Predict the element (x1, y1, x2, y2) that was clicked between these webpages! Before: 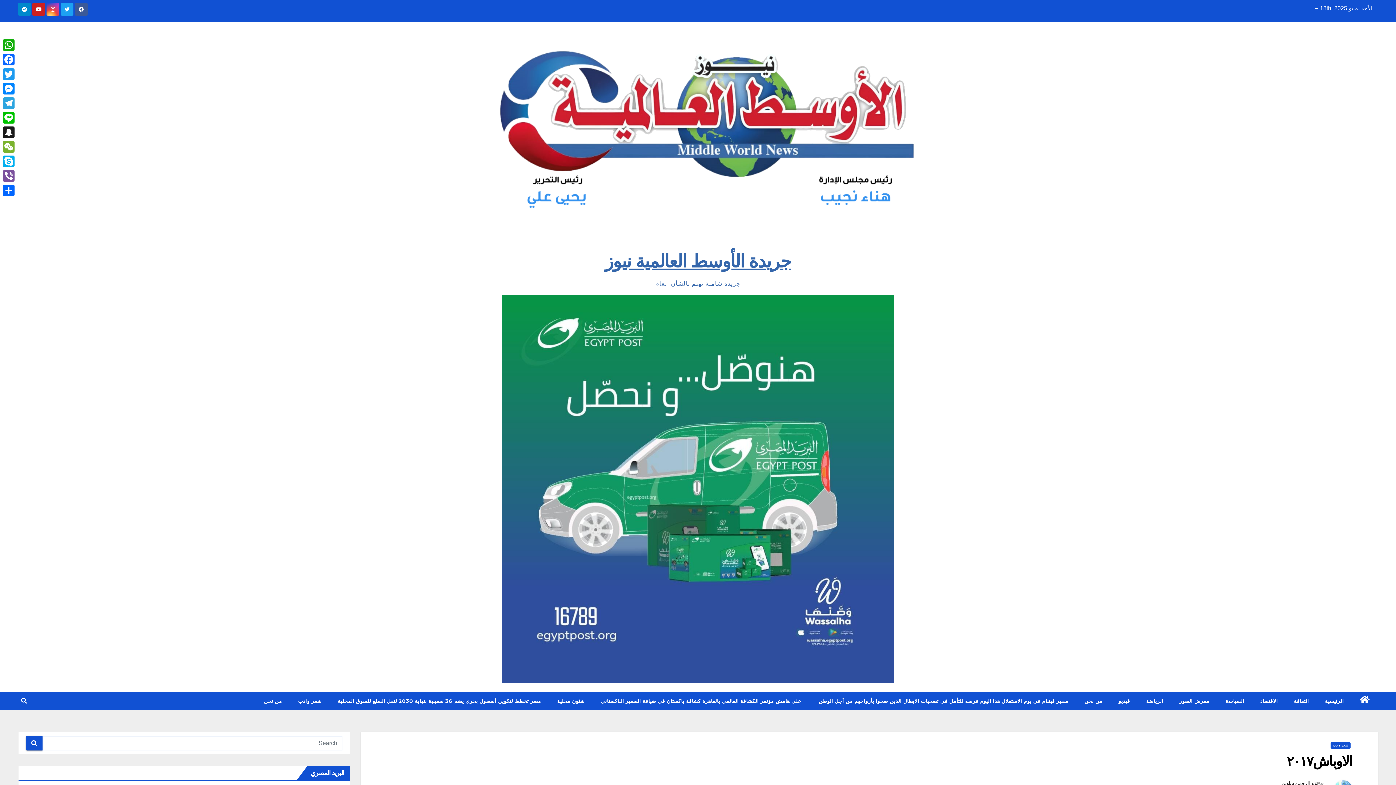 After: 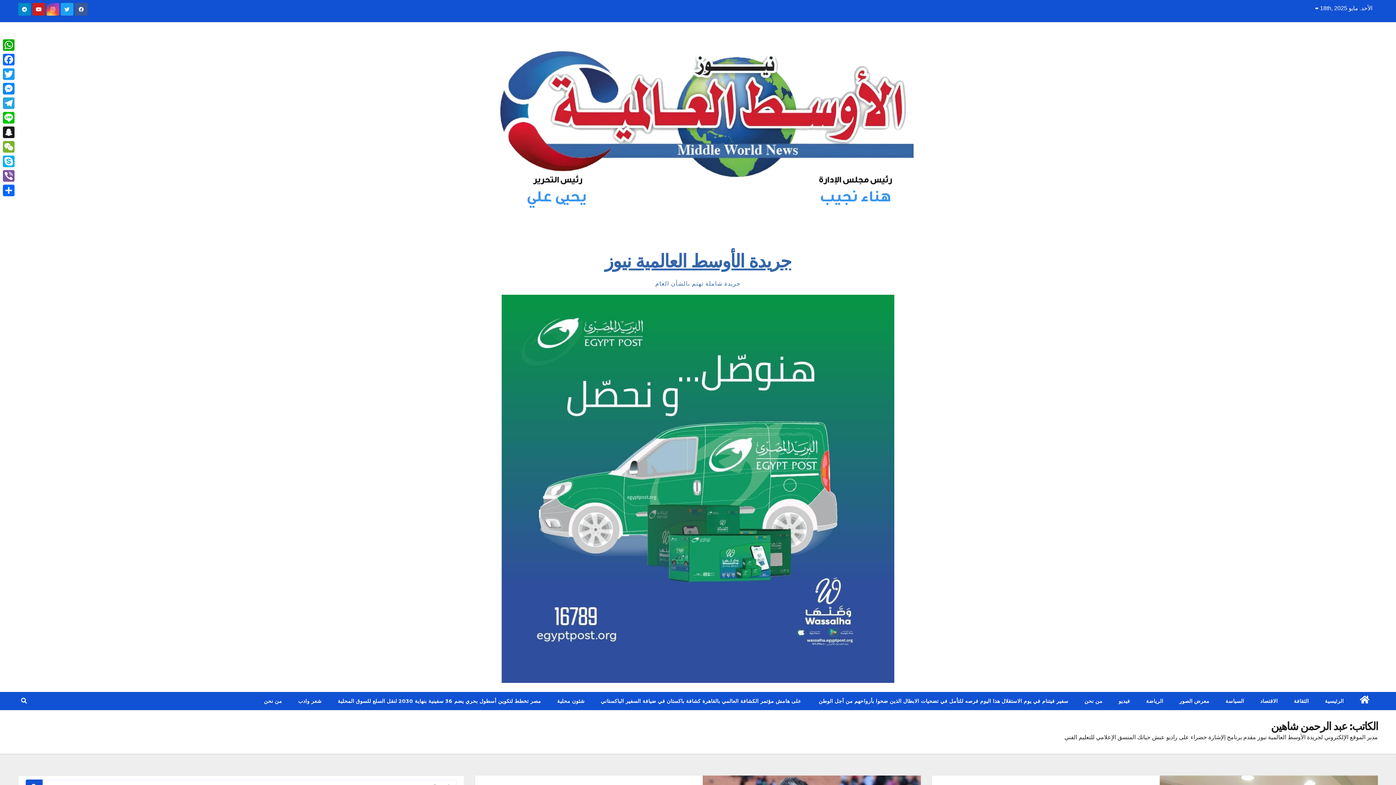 Action: bbox: (1281, 780, 1317, 787) label: عبد الرحمن شاهين